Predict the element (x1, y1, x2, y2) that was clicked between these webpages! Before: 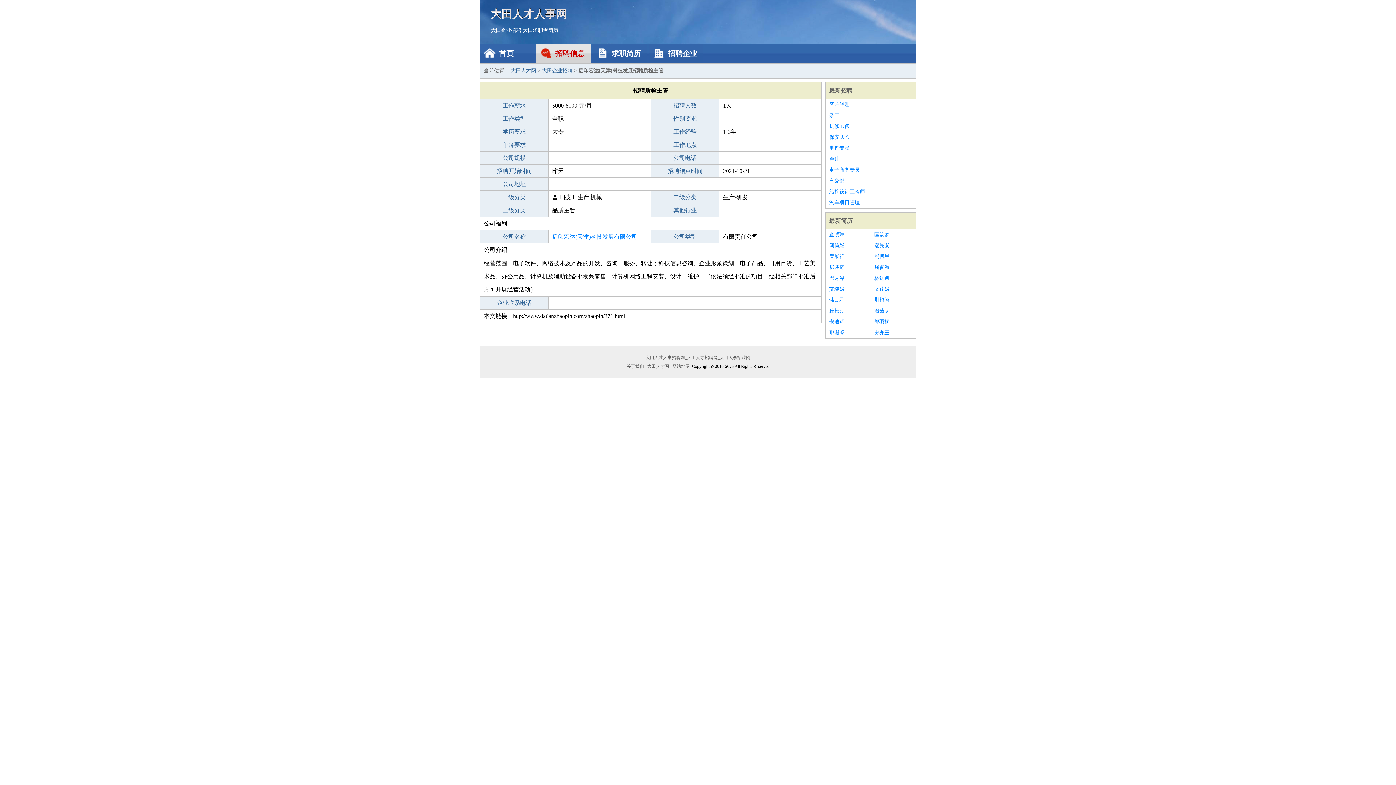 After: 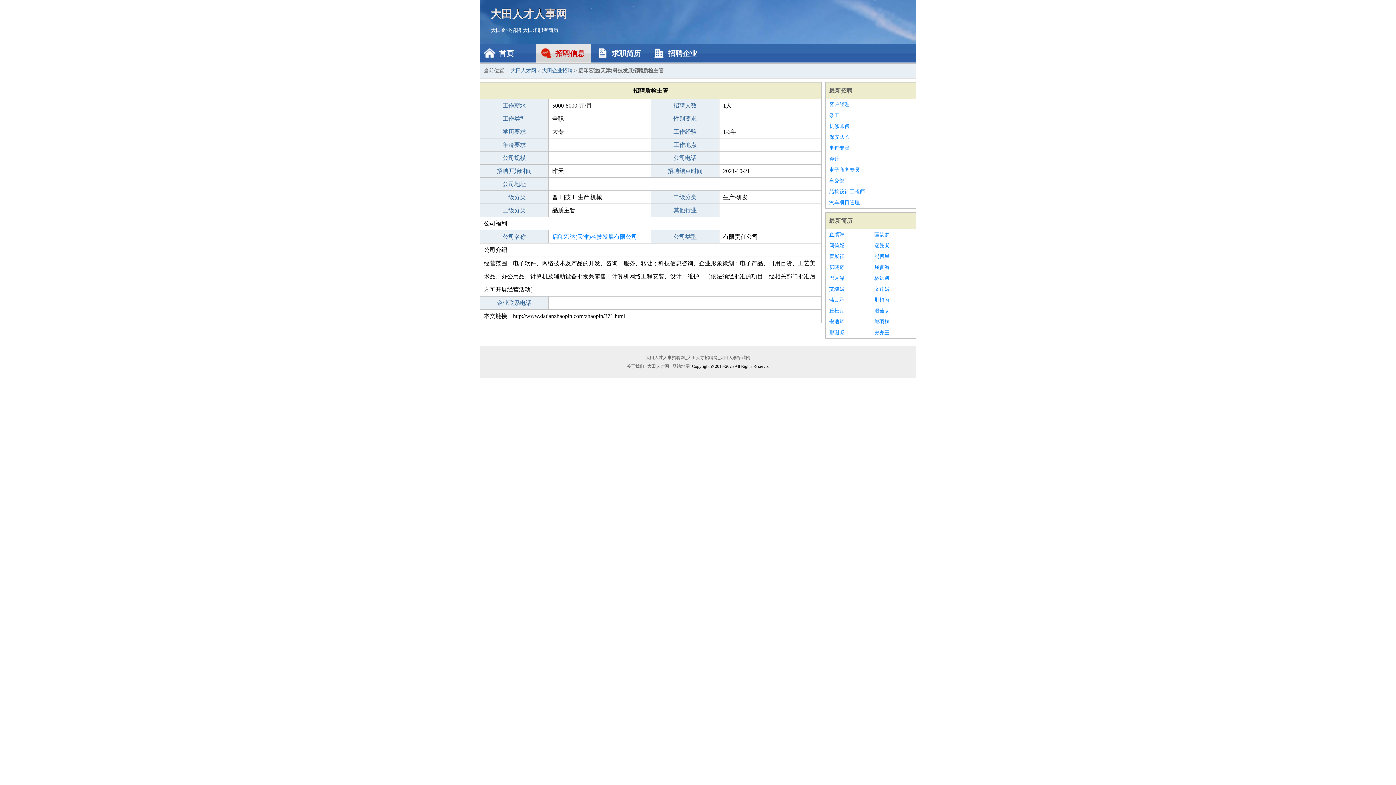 Action: bbox: (874, 327, 912, 338) label: 史亦玉